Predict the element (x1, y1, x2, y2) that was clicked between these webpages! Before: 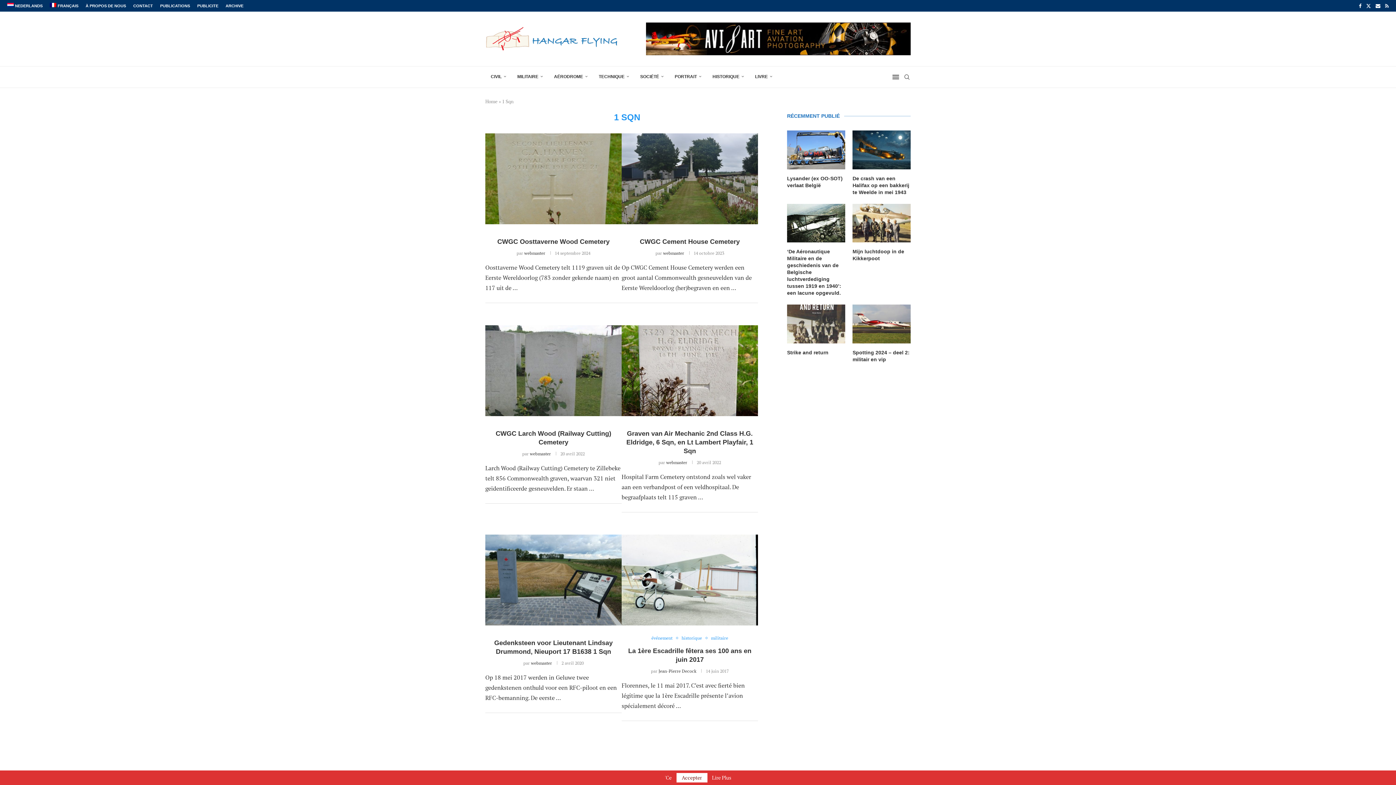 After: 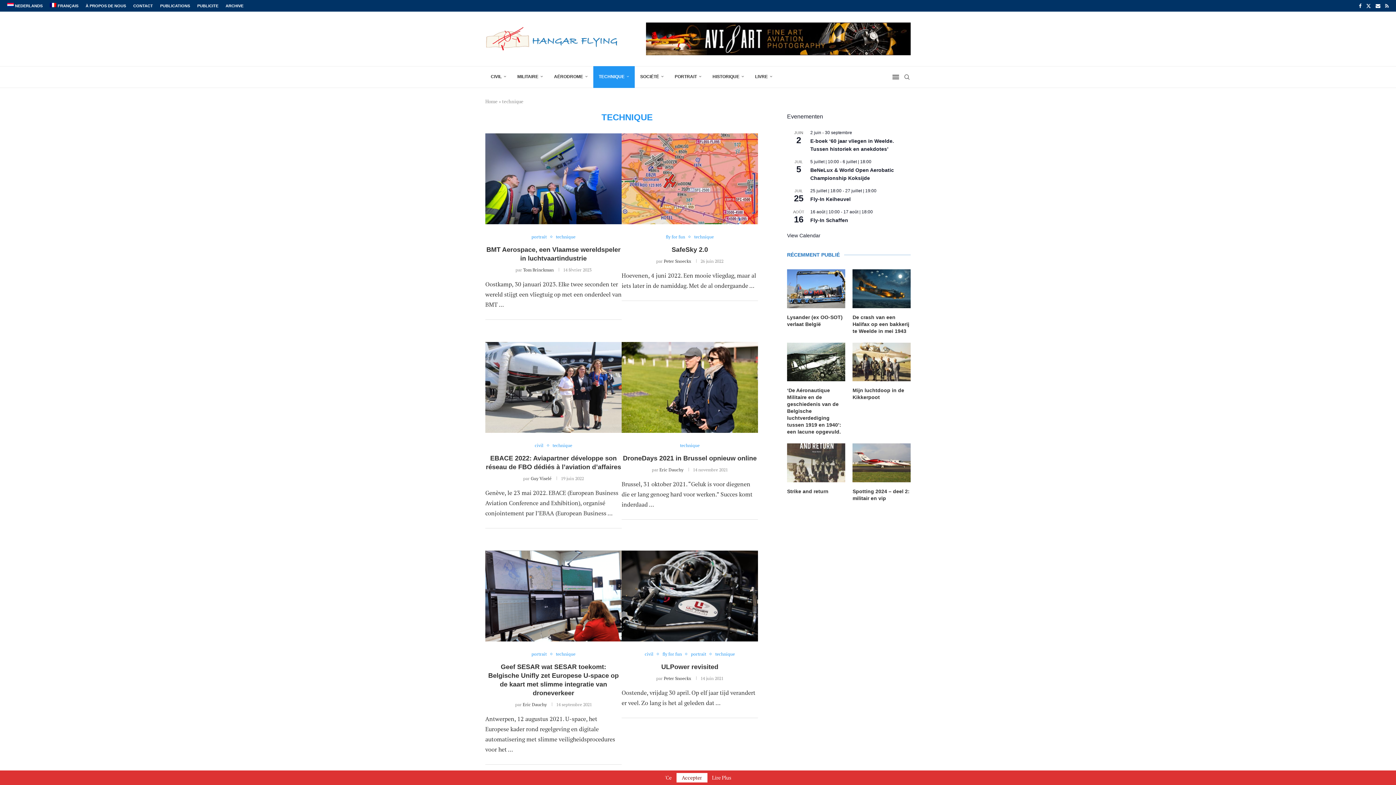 Action: label: TECHNIQUE bbox: (593, 66, 634, 88)